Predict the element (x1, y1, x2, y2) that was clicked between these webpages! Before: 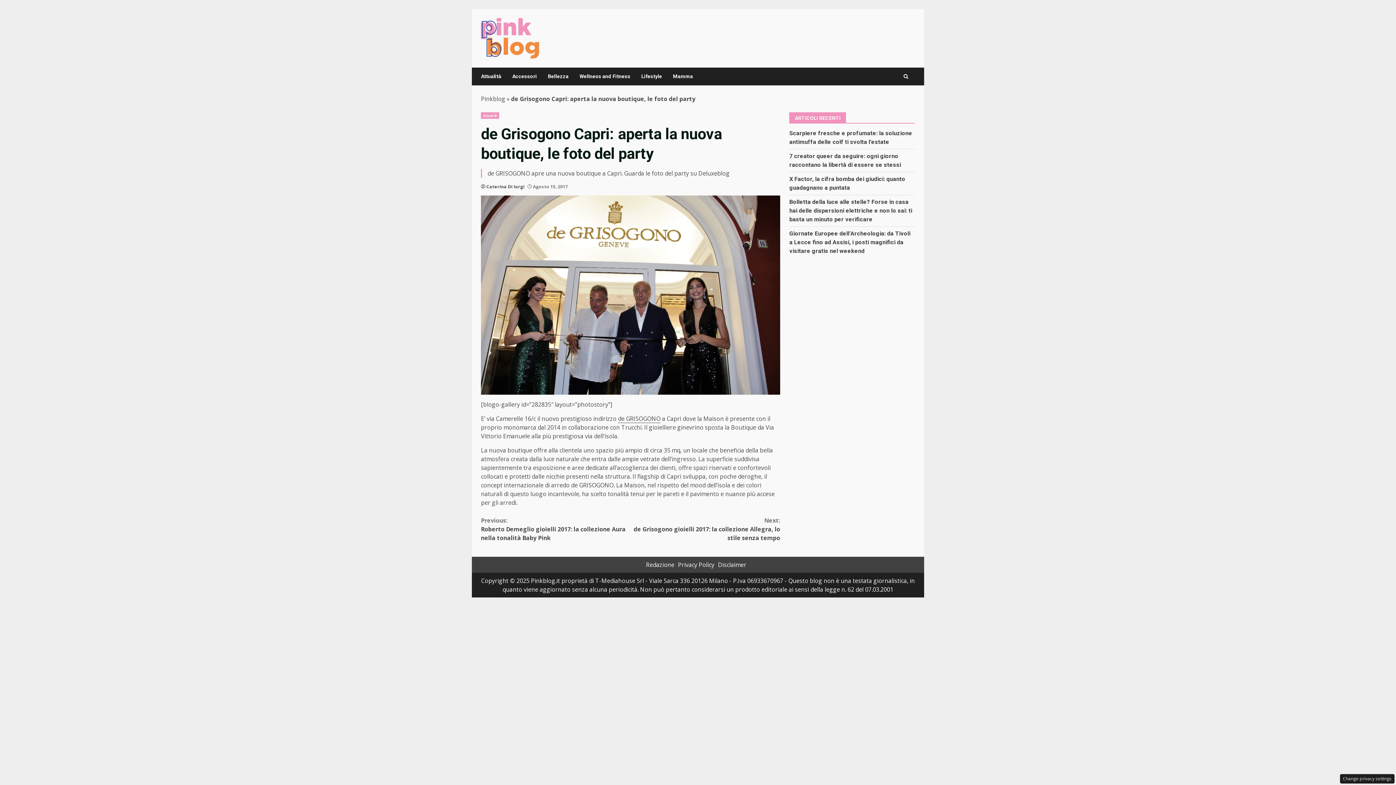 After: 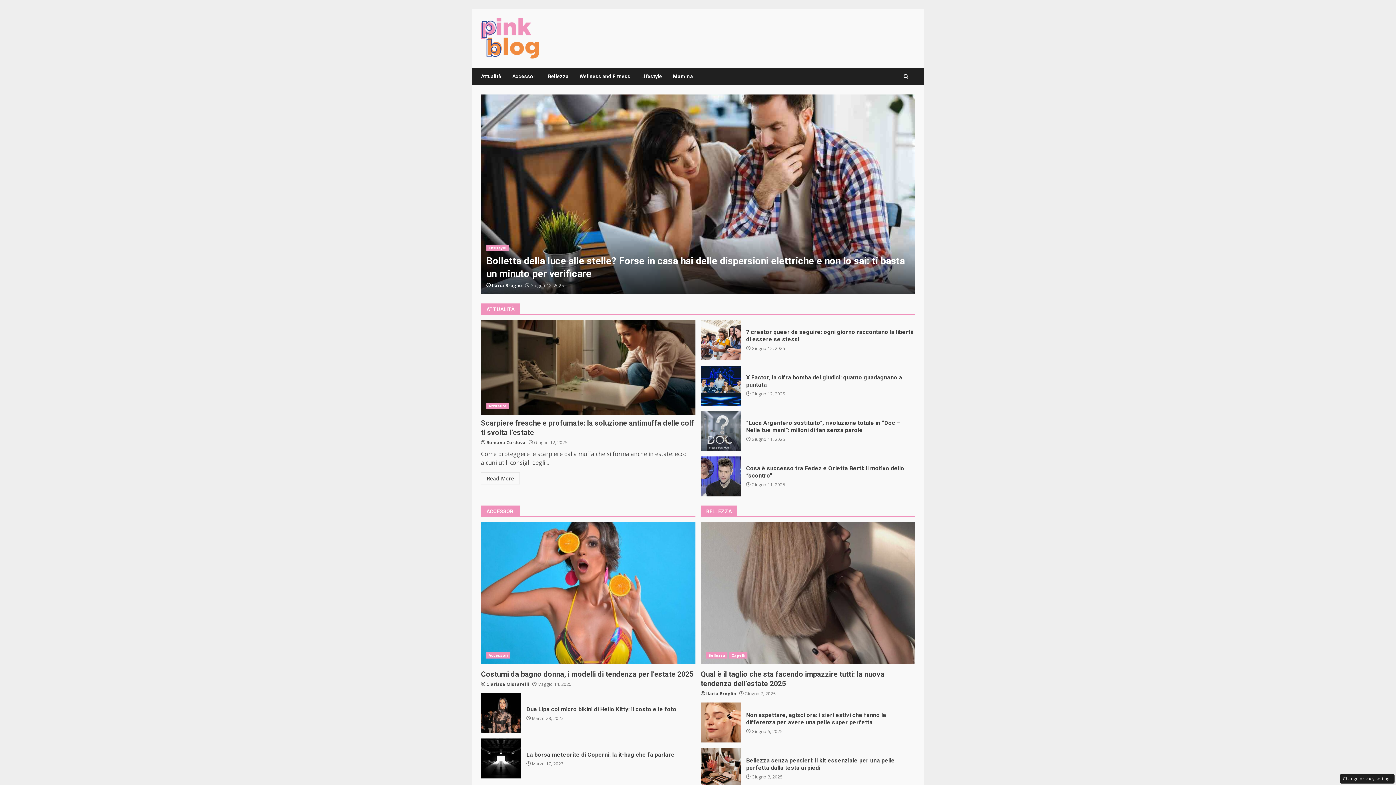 Action: label: Pinkblog bbox: (481, 94, 505, 102)